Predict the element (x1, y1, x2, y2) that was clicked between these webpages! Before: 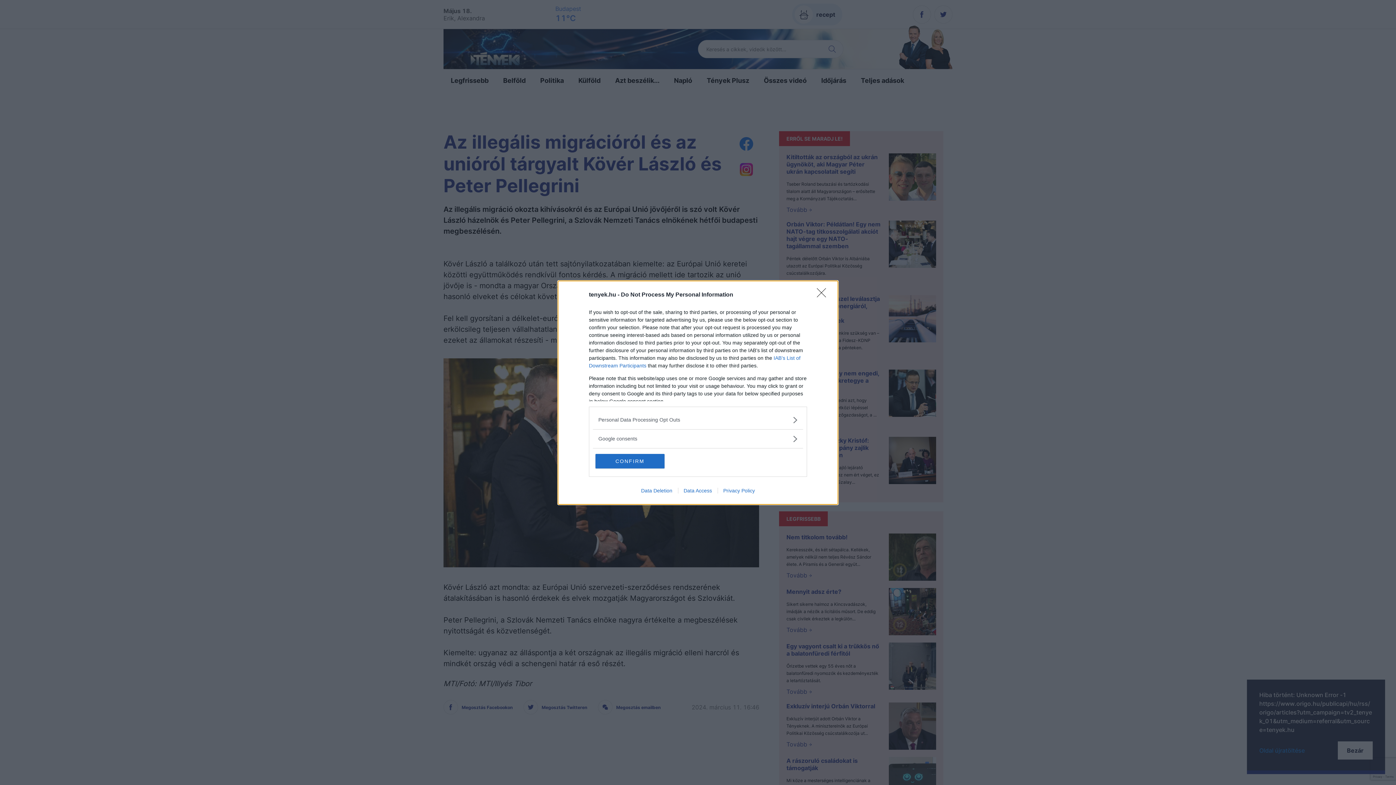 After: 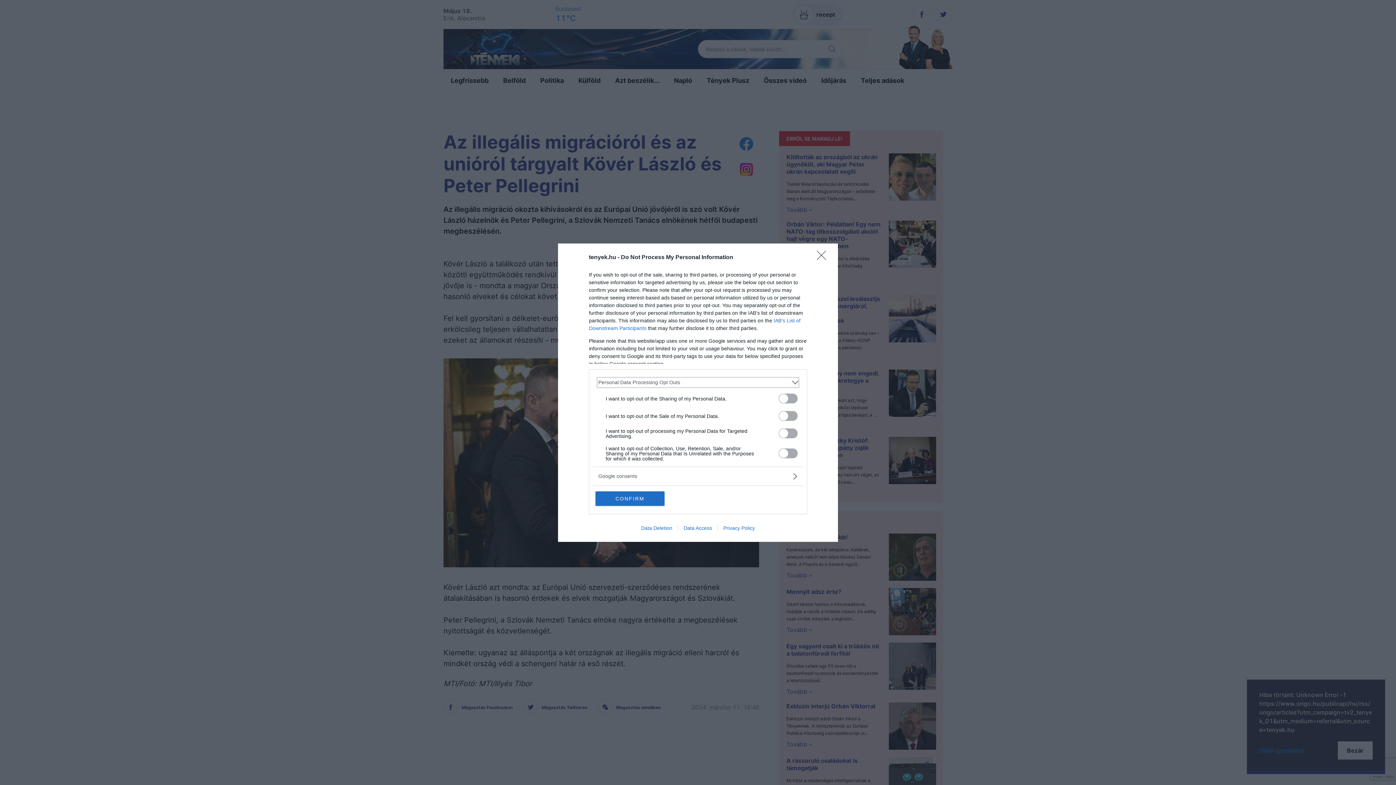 Action: label: Opt-Outs bbox: (598, 416, 797, 423)